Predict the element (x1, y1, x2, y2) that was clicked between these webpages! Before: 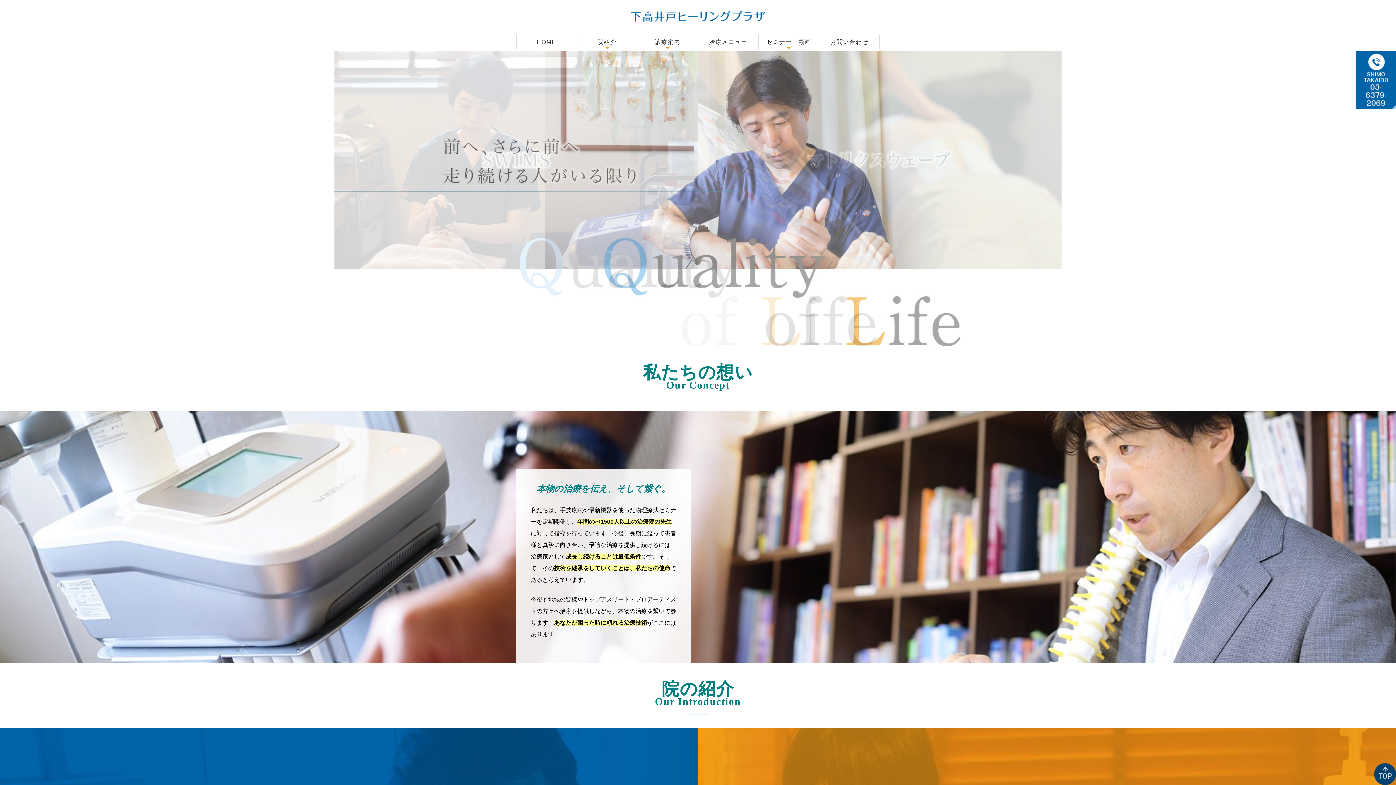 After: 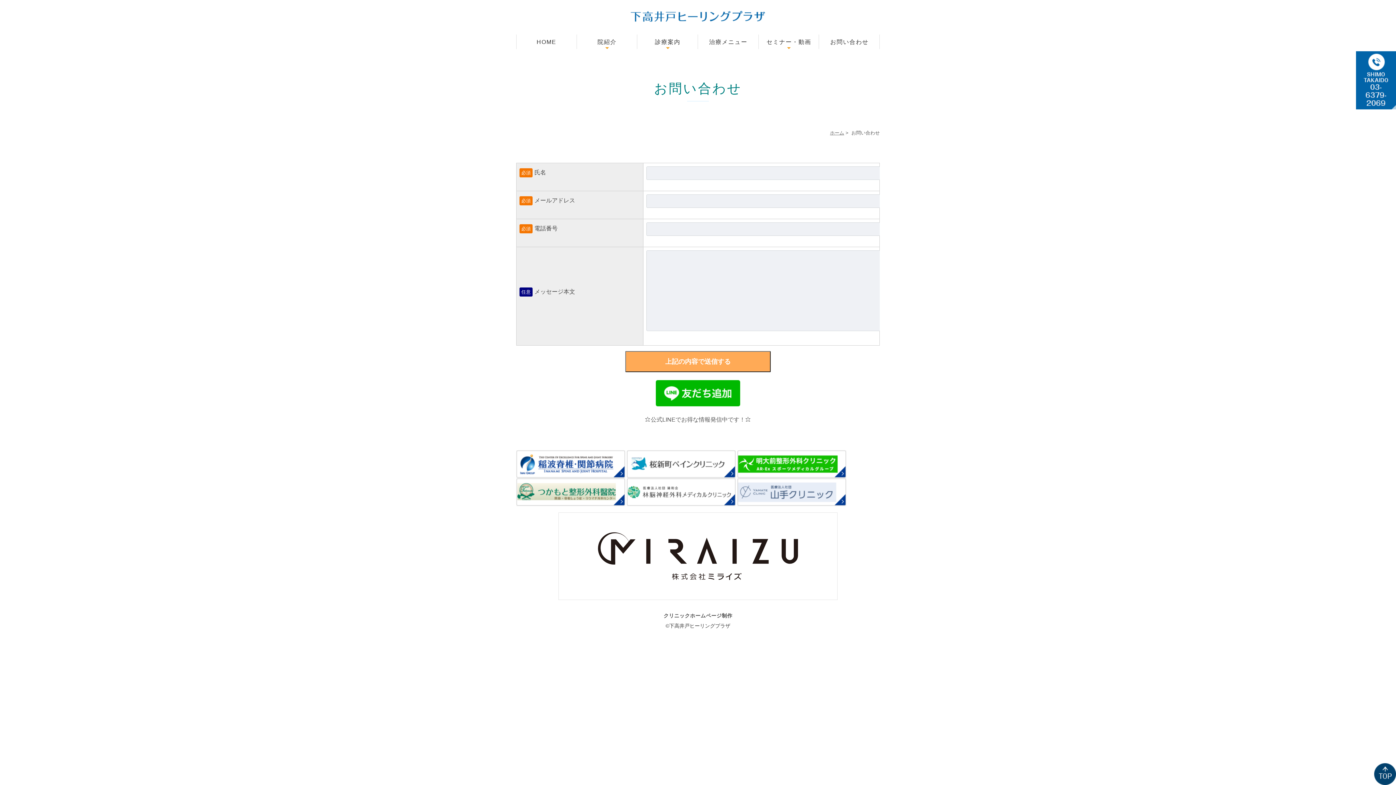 Action: label: お問い合わせ bbox: (819, 32, 879, 50)